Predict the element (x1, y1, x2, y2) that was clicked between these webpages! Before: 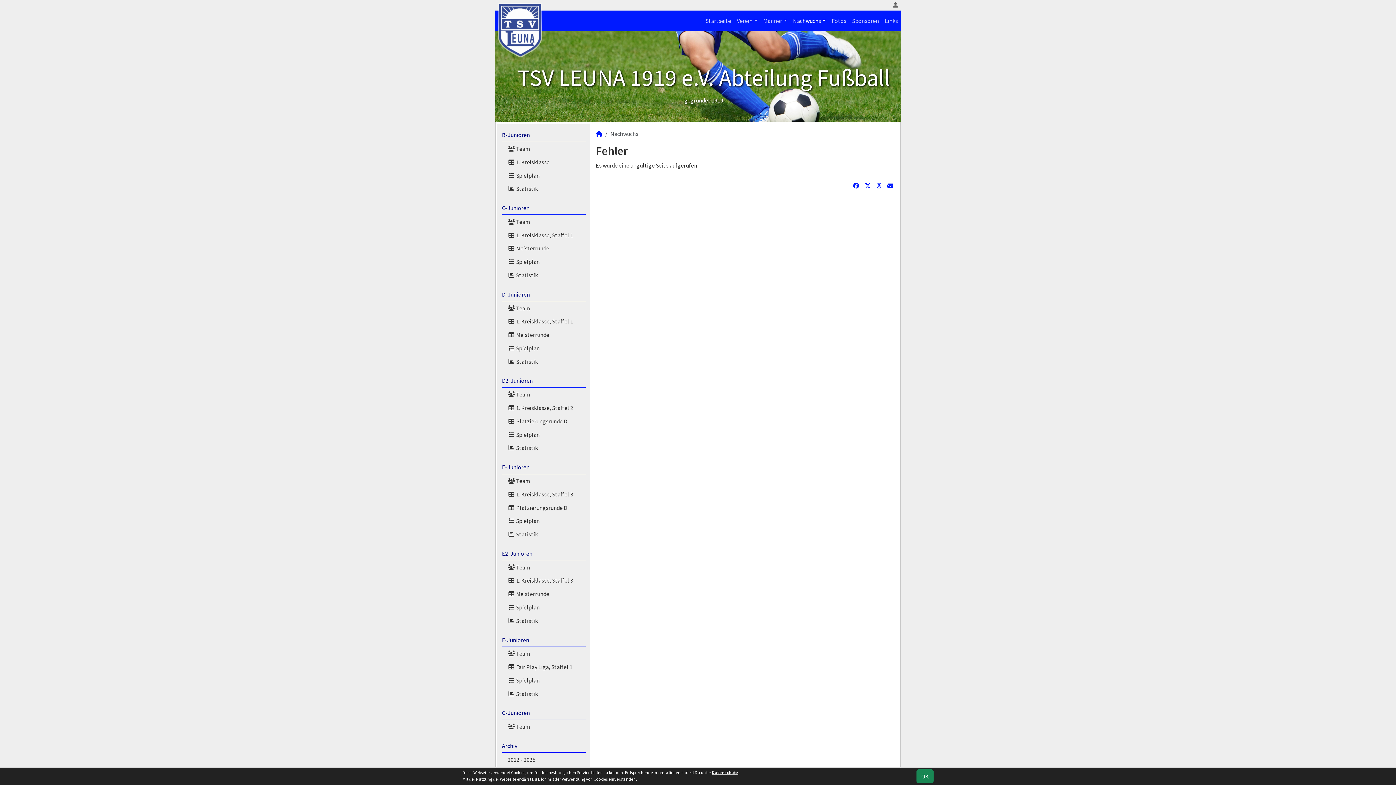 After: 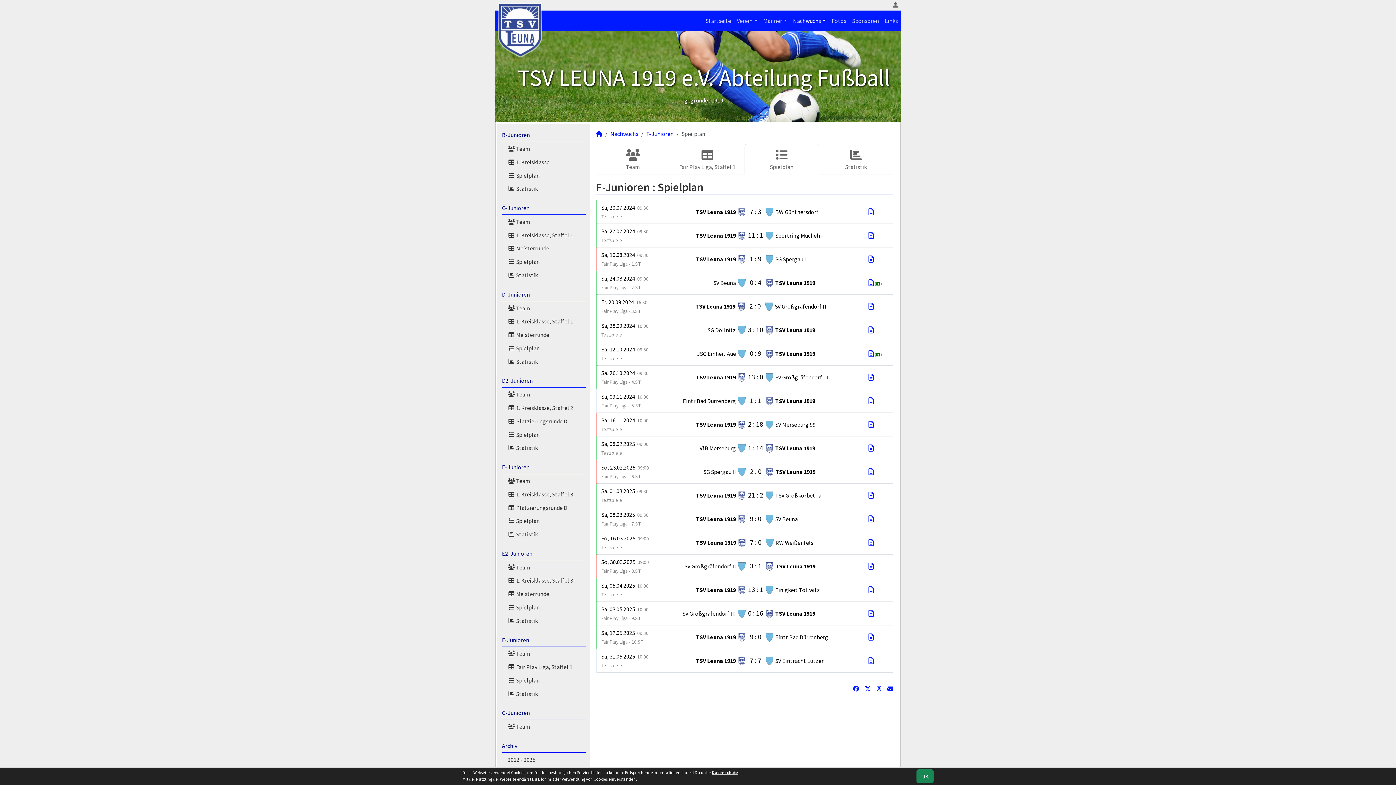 Action: label:  Spielplan bbox: (507, 673, 585, 687)